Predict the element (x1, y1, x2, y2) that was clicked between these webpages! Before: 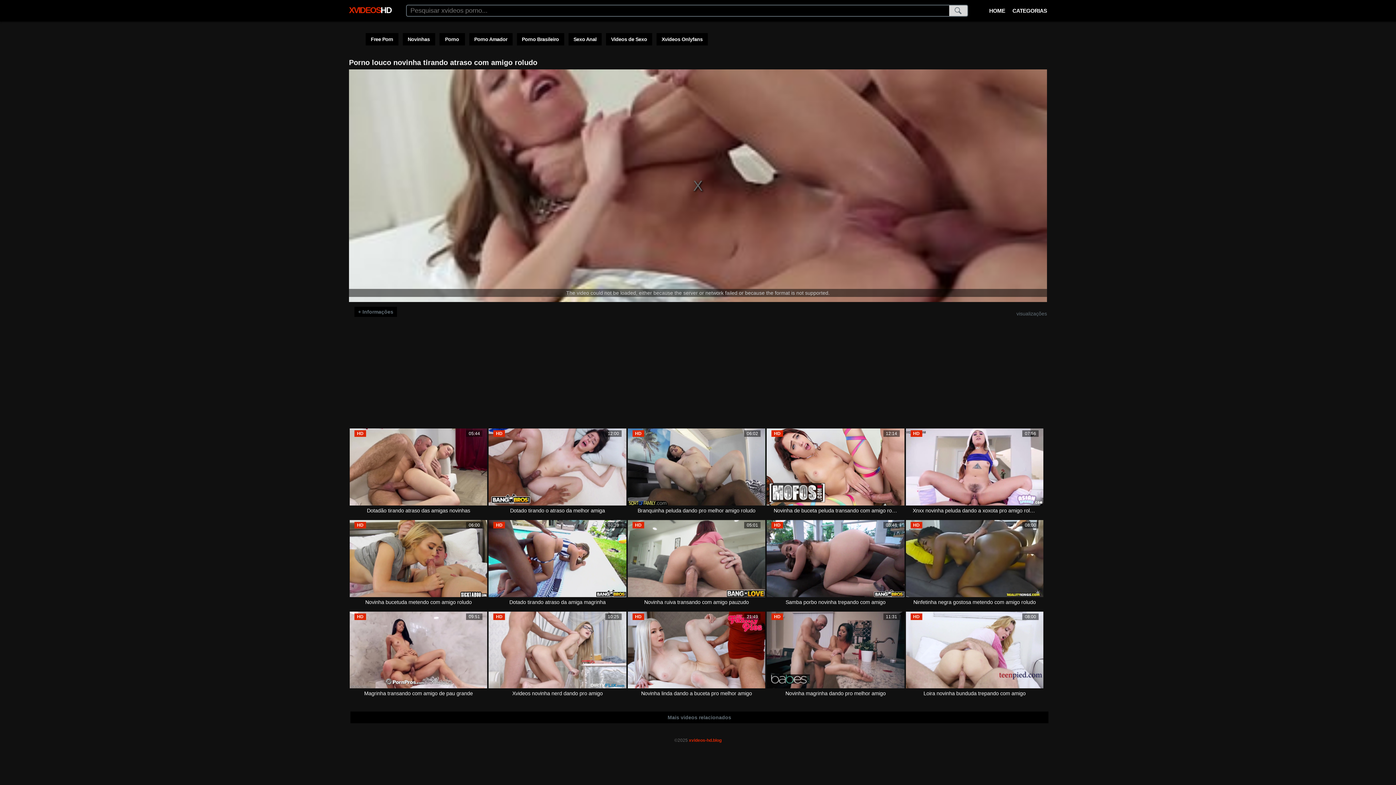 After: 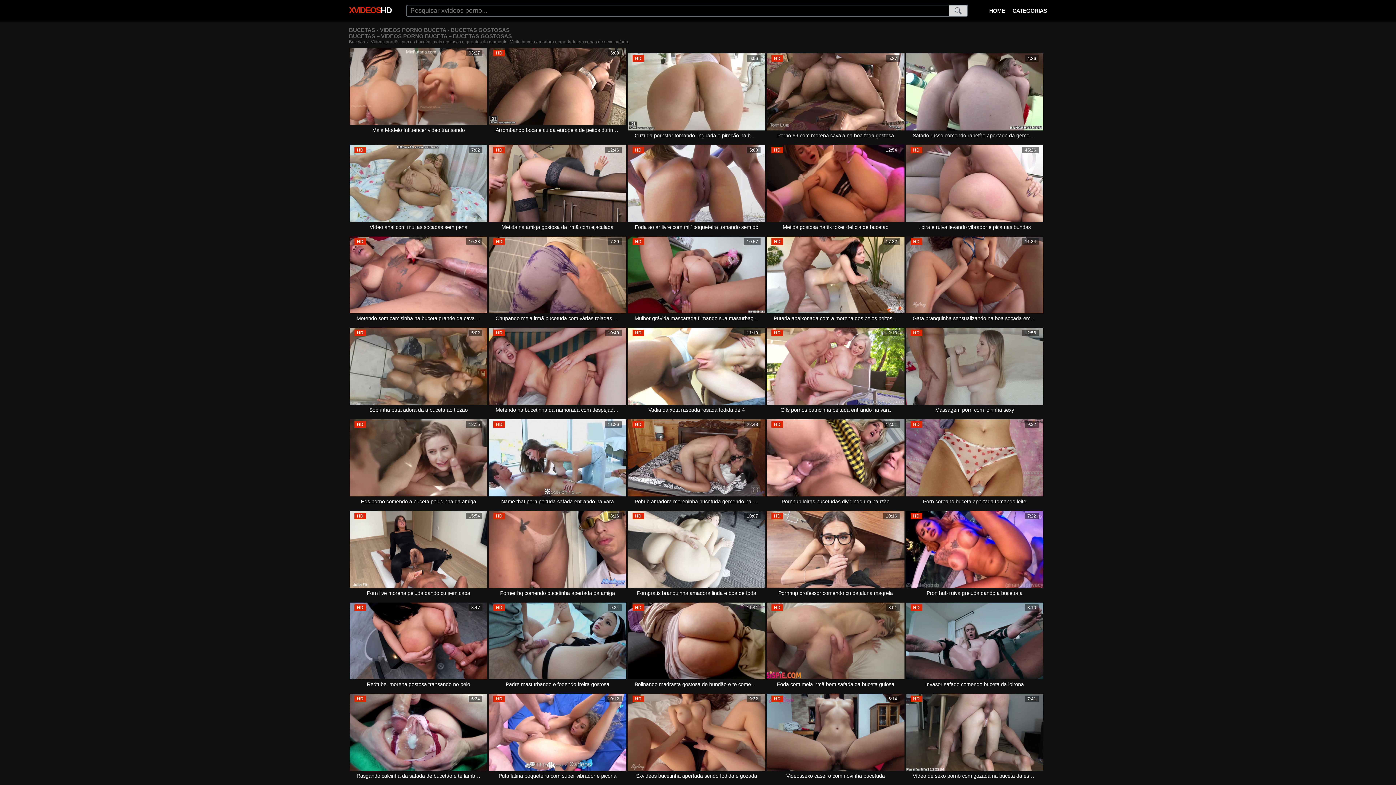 Action: label: Mais videos relacionados bbox: (350, 712, 1048, 723)